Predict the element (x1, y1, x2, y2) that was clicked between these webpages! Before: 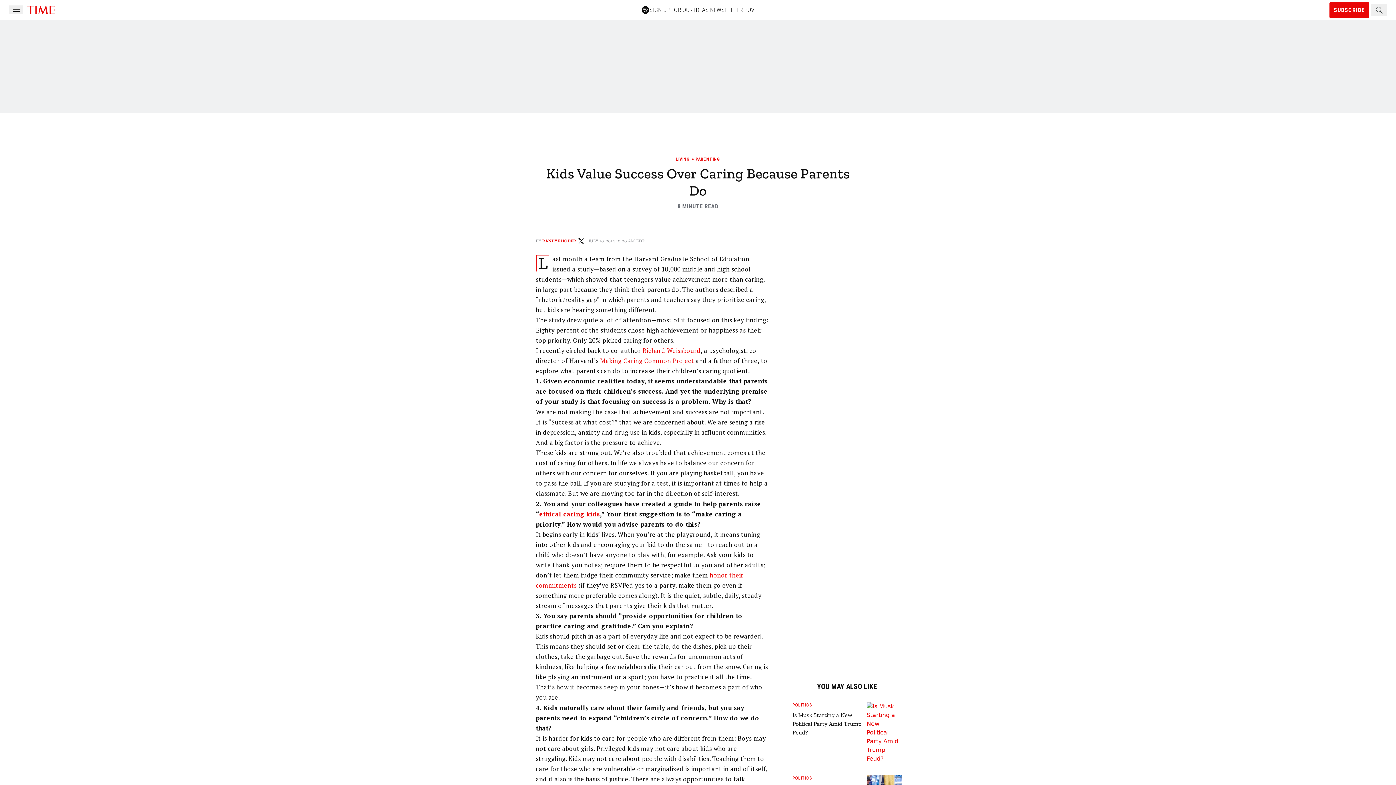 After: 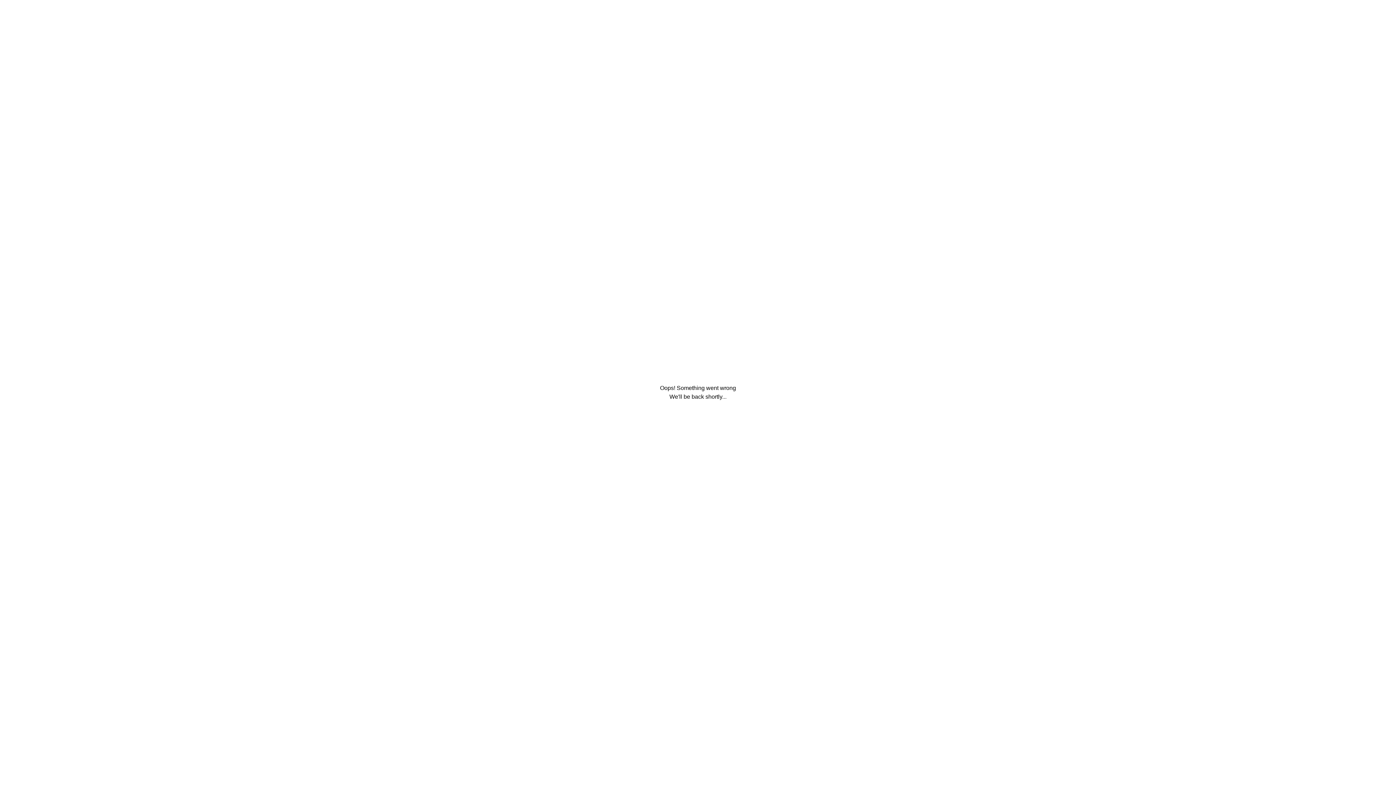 Action: bbox: (866, 702, 901, 763)